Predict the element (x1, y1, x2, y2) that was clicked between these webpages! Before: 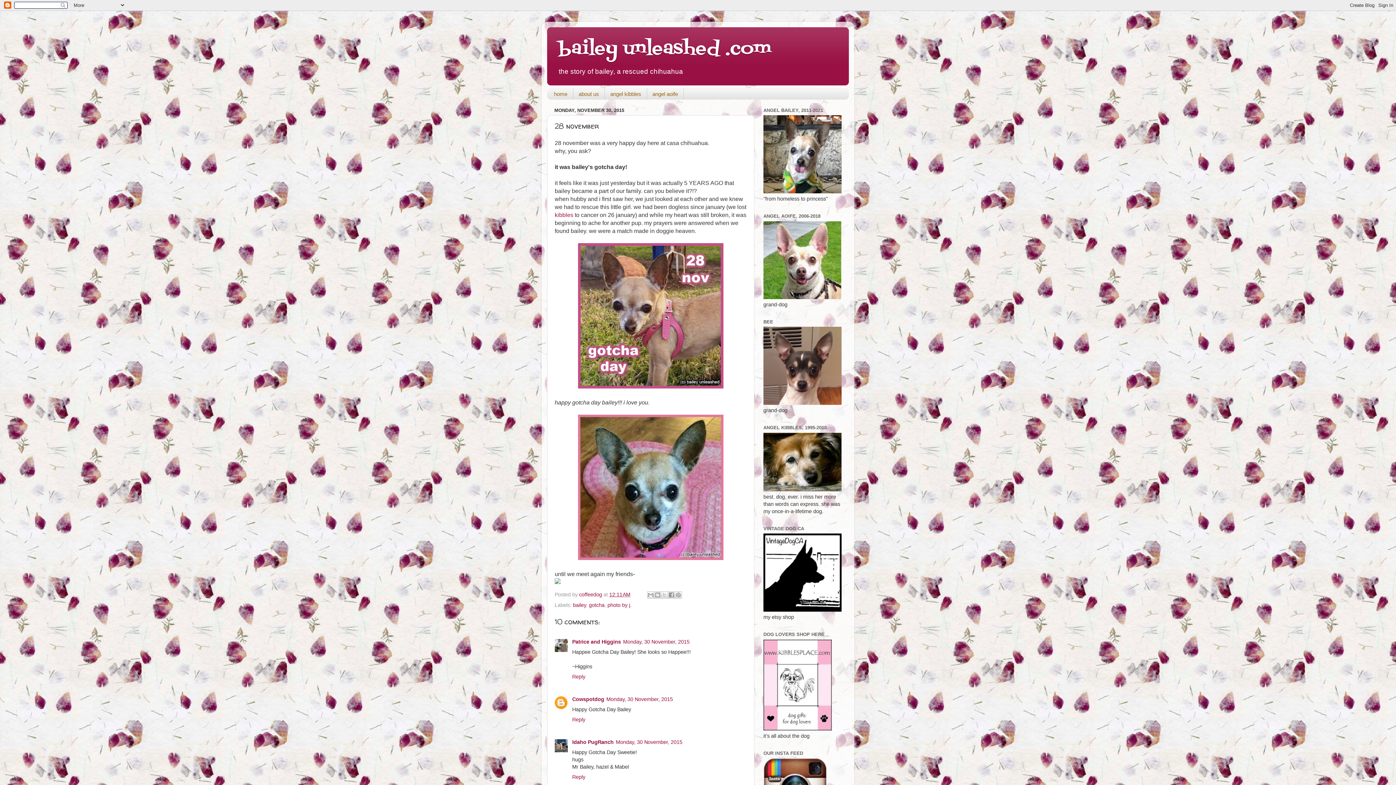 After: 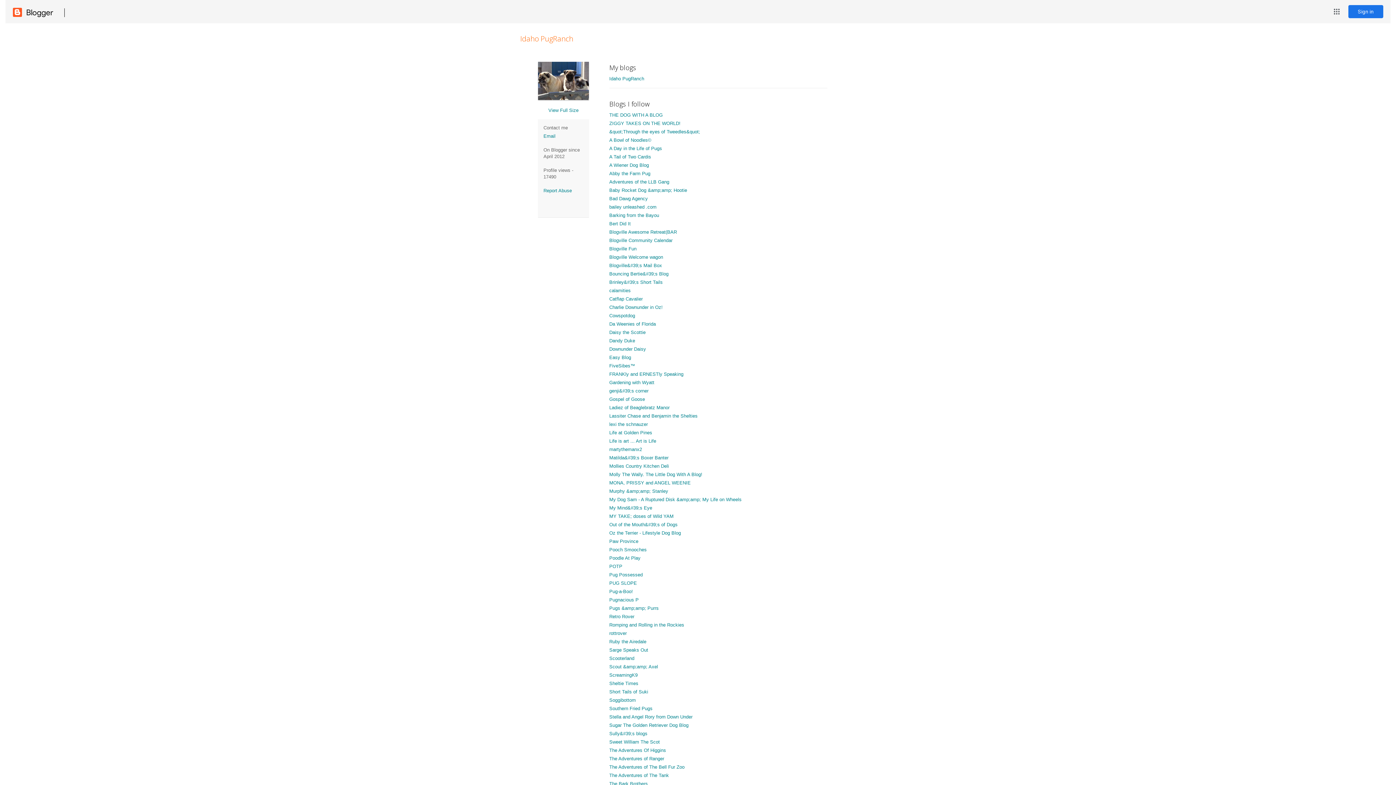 Action: bbox: (572, 739, 613, 745) label: Idaho PugRanch